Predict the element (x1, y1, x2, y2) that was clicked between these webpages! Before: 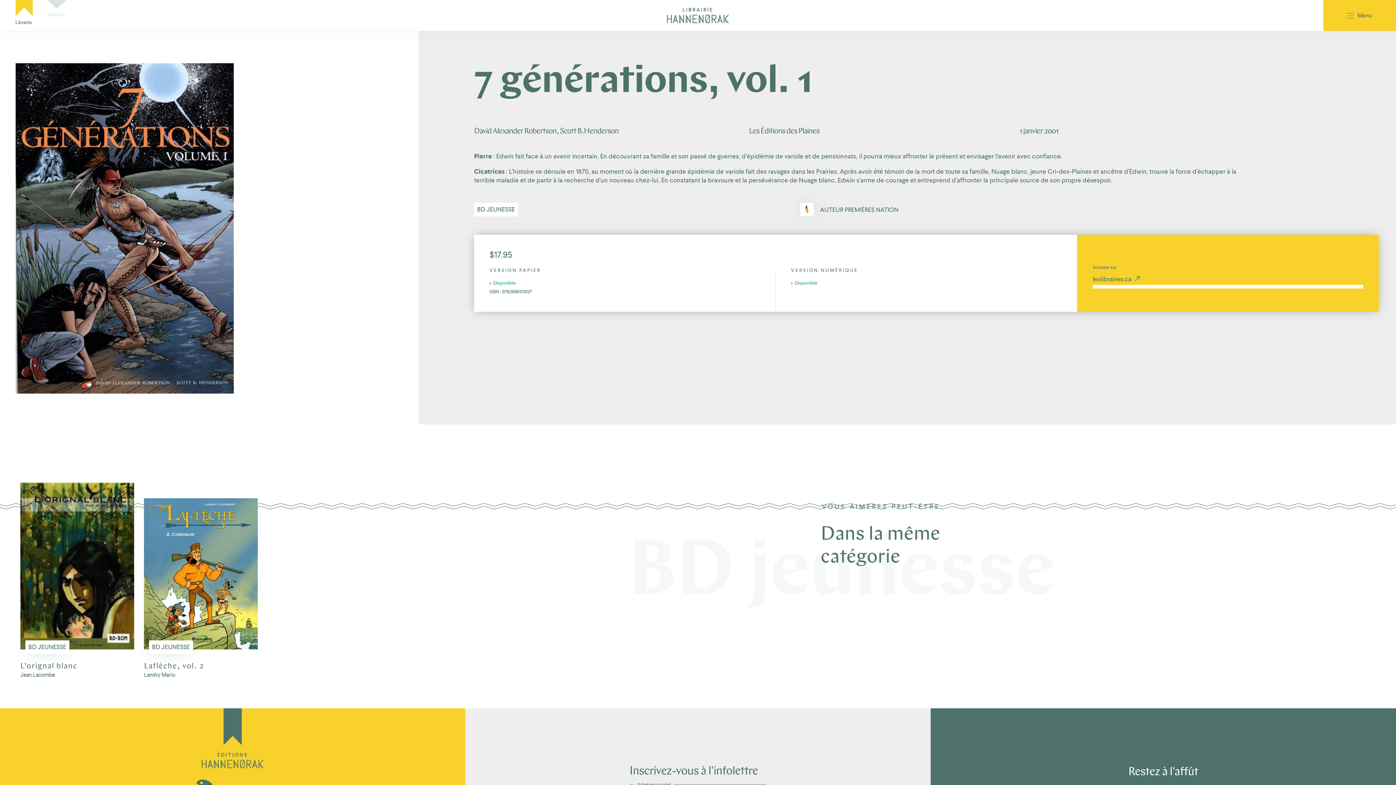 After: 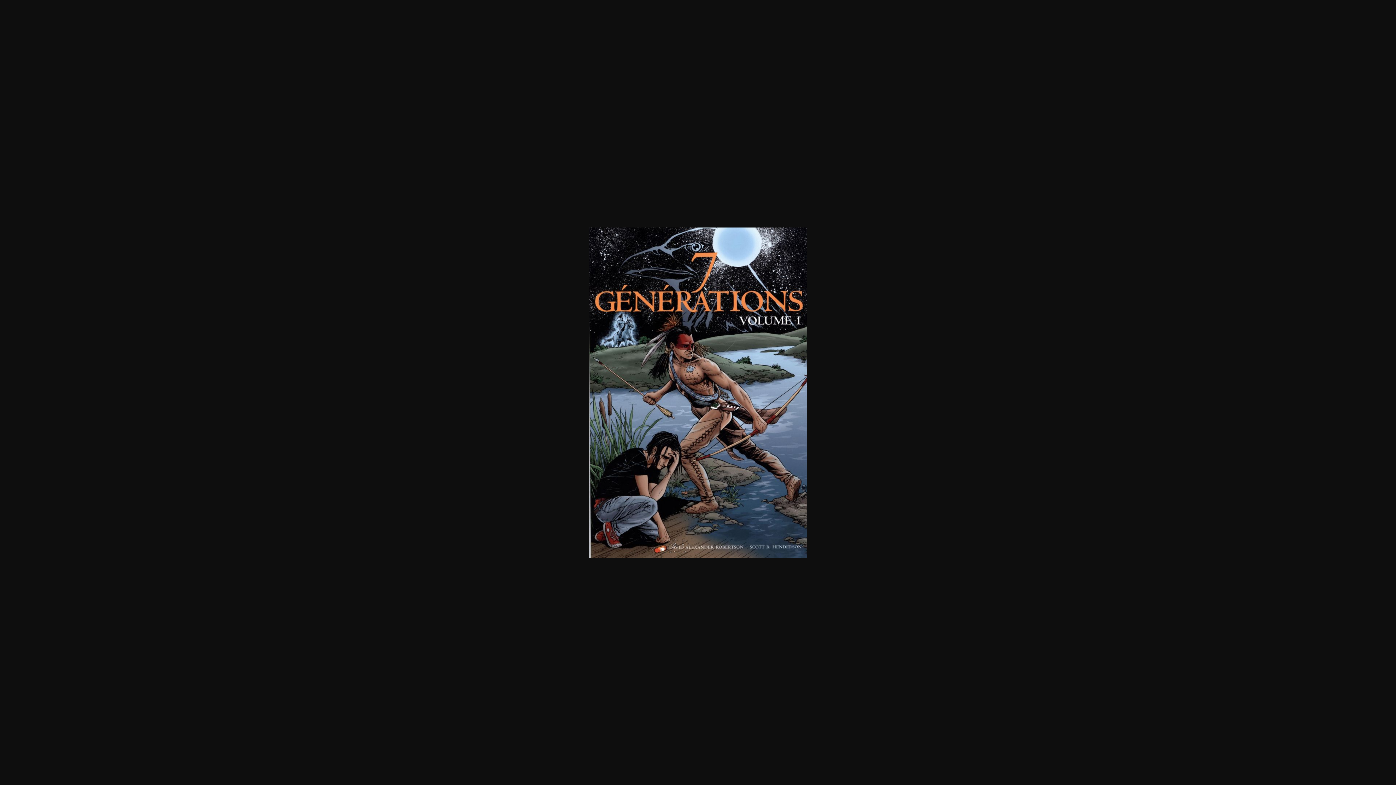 Action: bbox: (15, 63, 460, 393)